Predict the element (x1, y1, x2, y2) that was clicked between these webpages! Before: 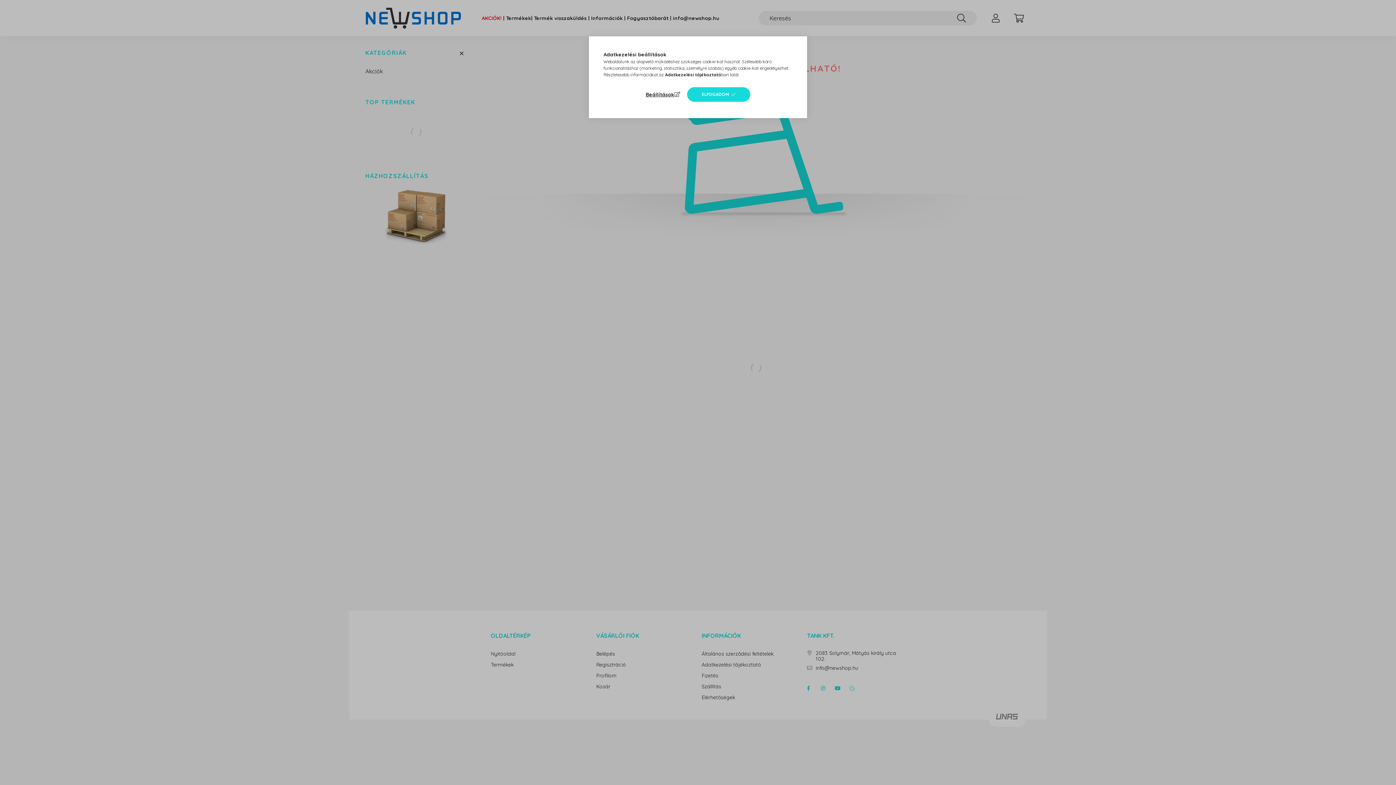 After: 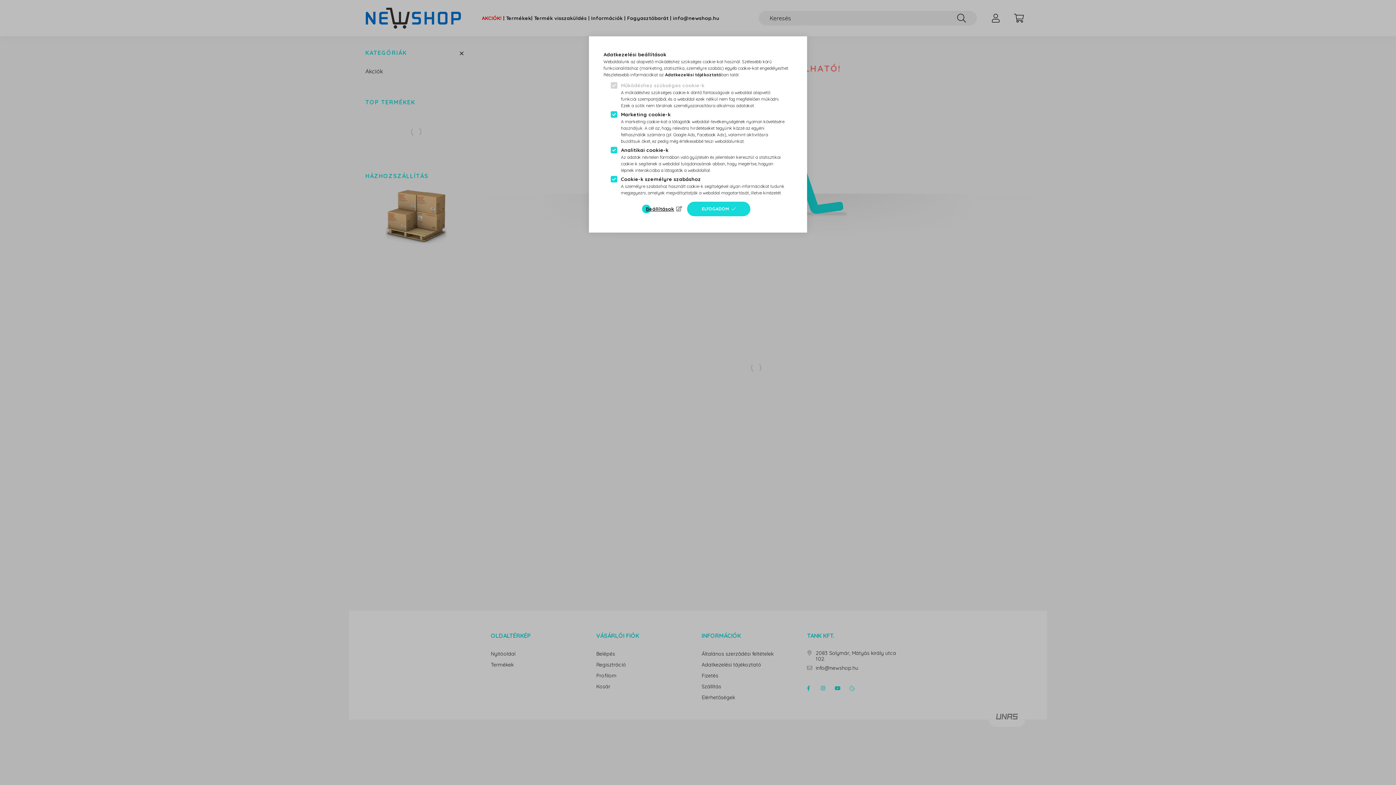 Action: bbox: (645, 89, 682, 99) label: Beállítások